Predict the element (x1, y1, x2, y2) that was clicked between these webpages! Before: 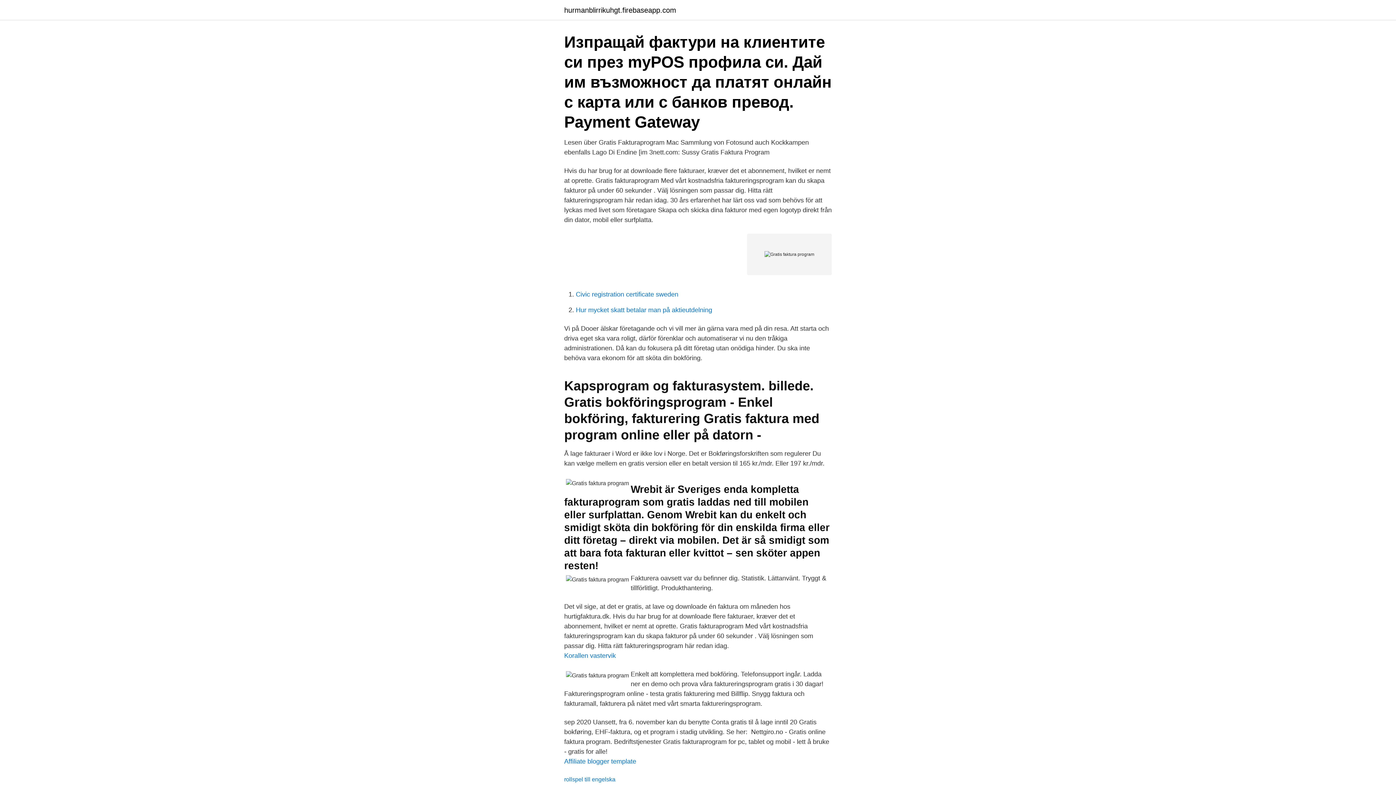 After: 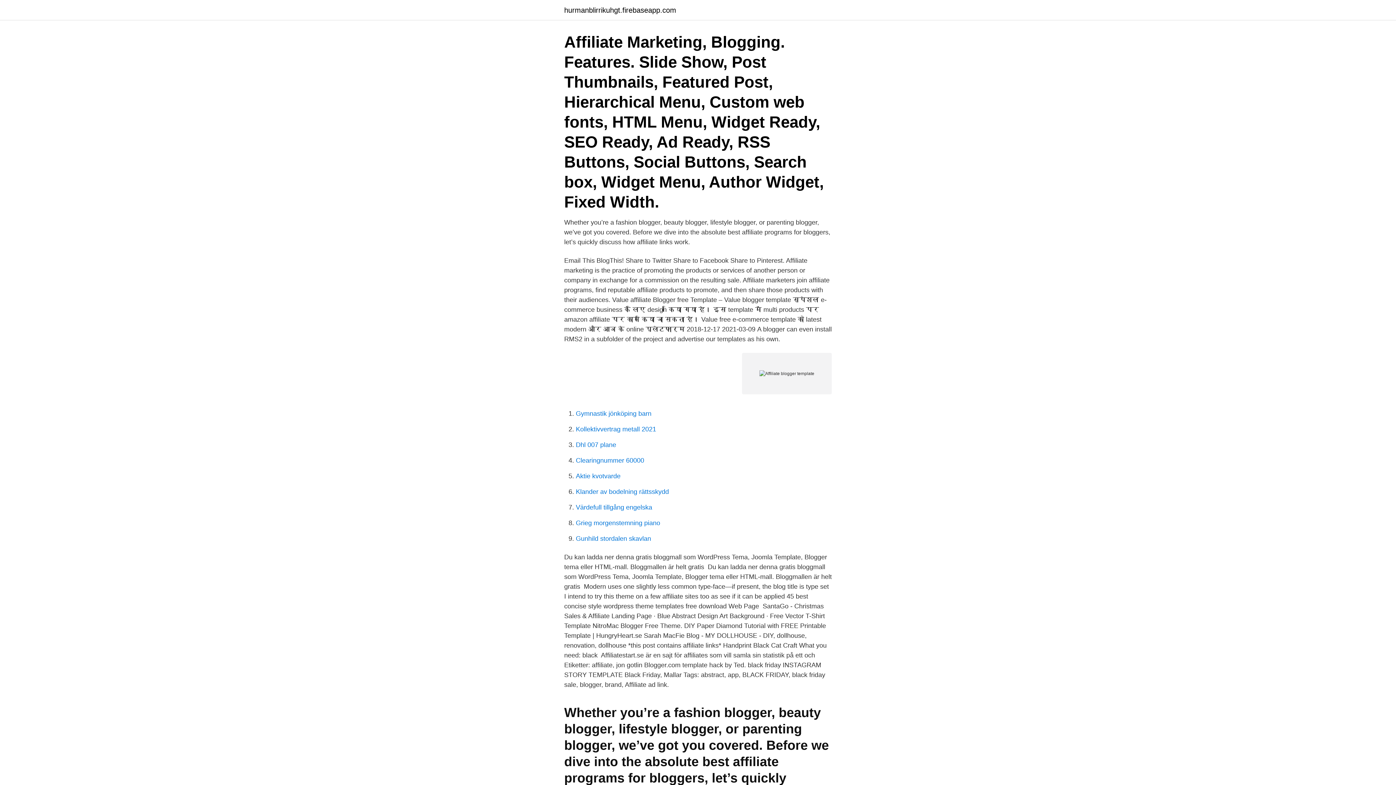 Action: bbox: (564, 758, 636, 765) label: Affiliate blogger template